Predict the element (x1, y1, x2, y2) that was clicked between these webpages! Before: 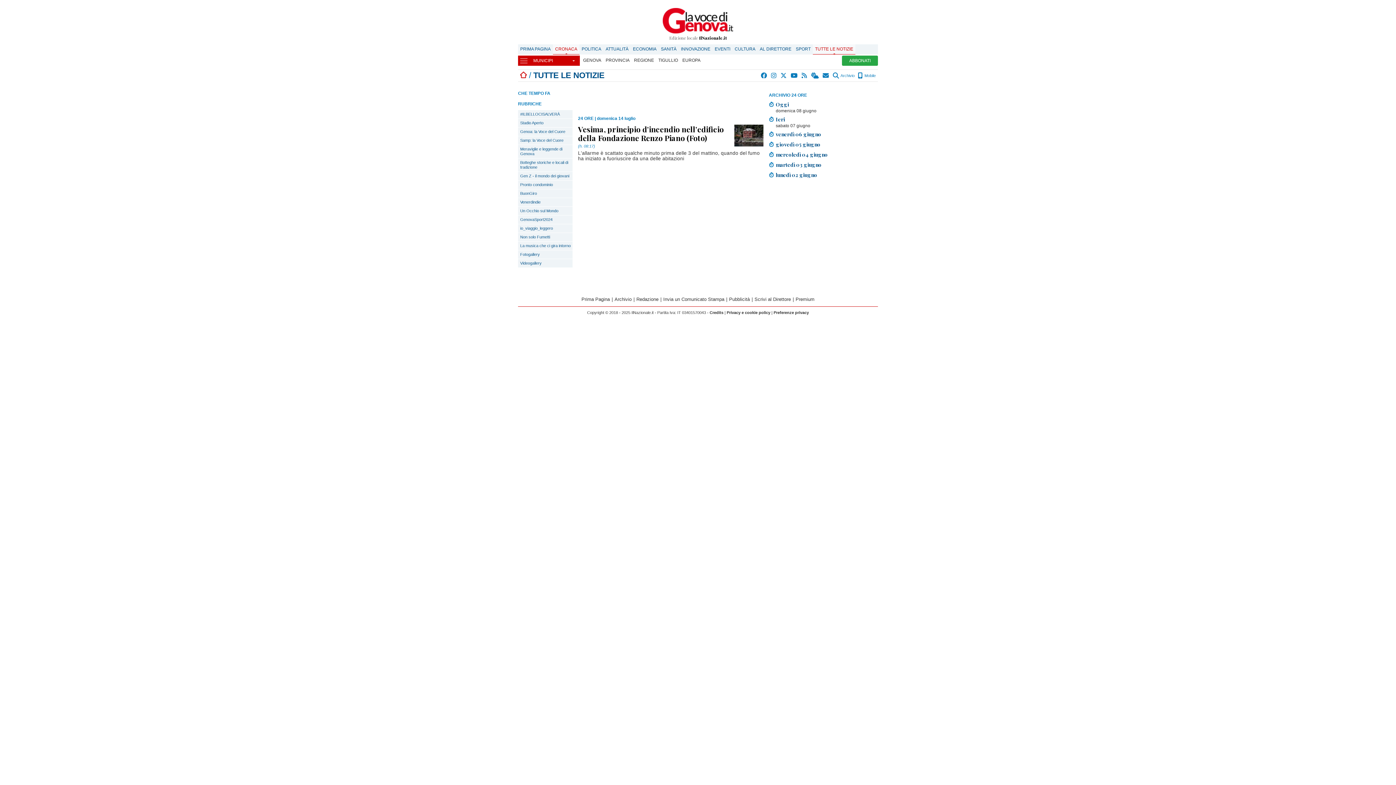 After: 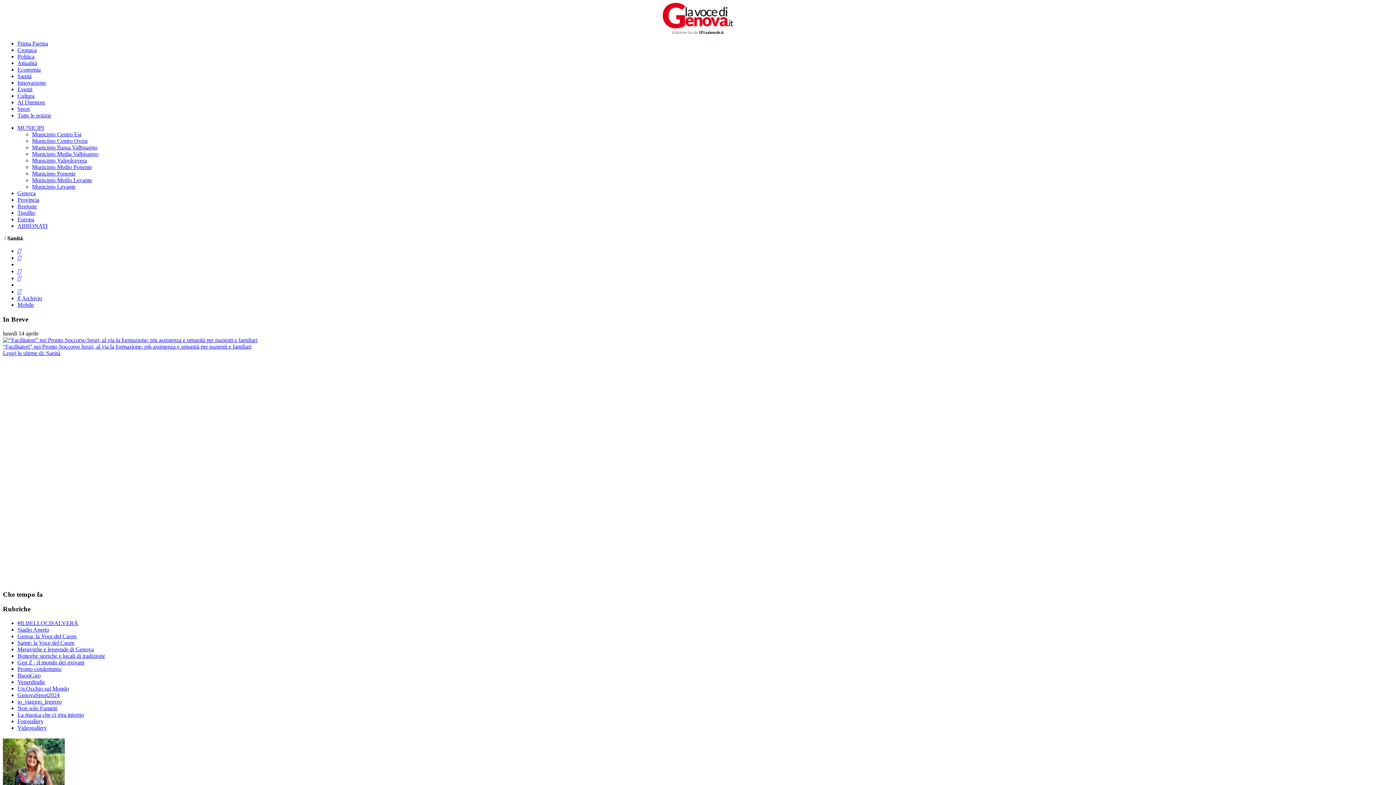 Action: label: SANITÀ bbox: (658, 44, 678, 54)